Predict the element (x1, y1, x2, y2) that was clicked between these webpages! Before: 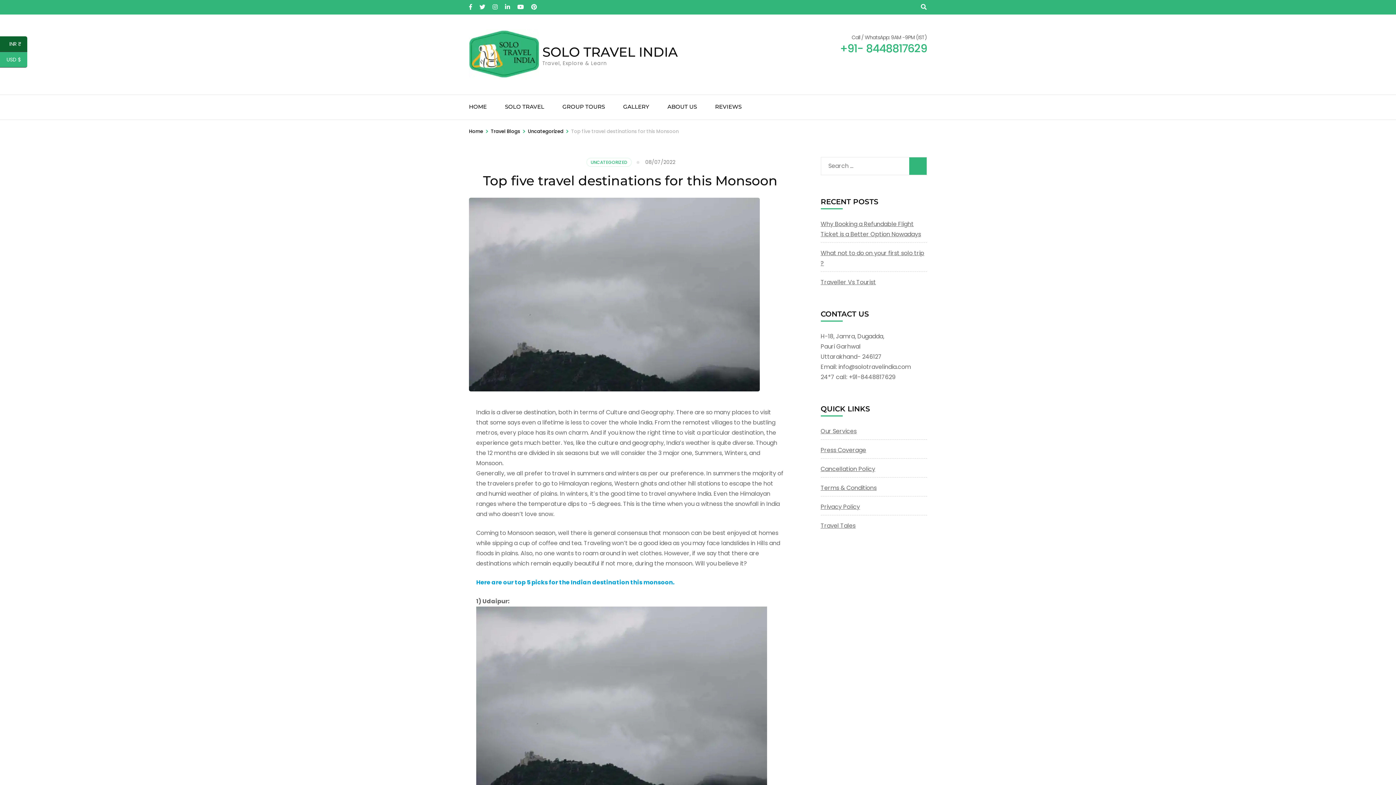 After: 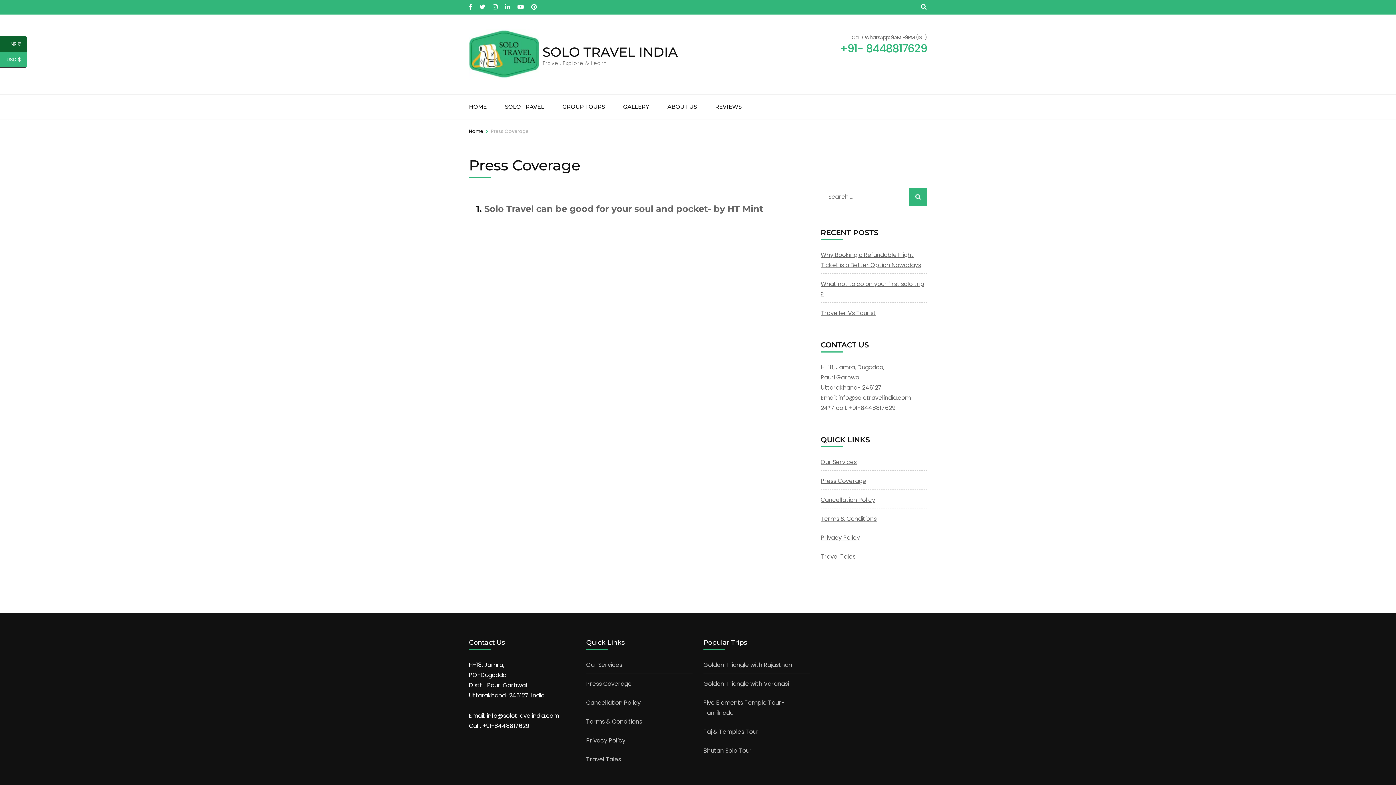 Action: bbox: (820, 446, 866, 454) label: Press Coverage